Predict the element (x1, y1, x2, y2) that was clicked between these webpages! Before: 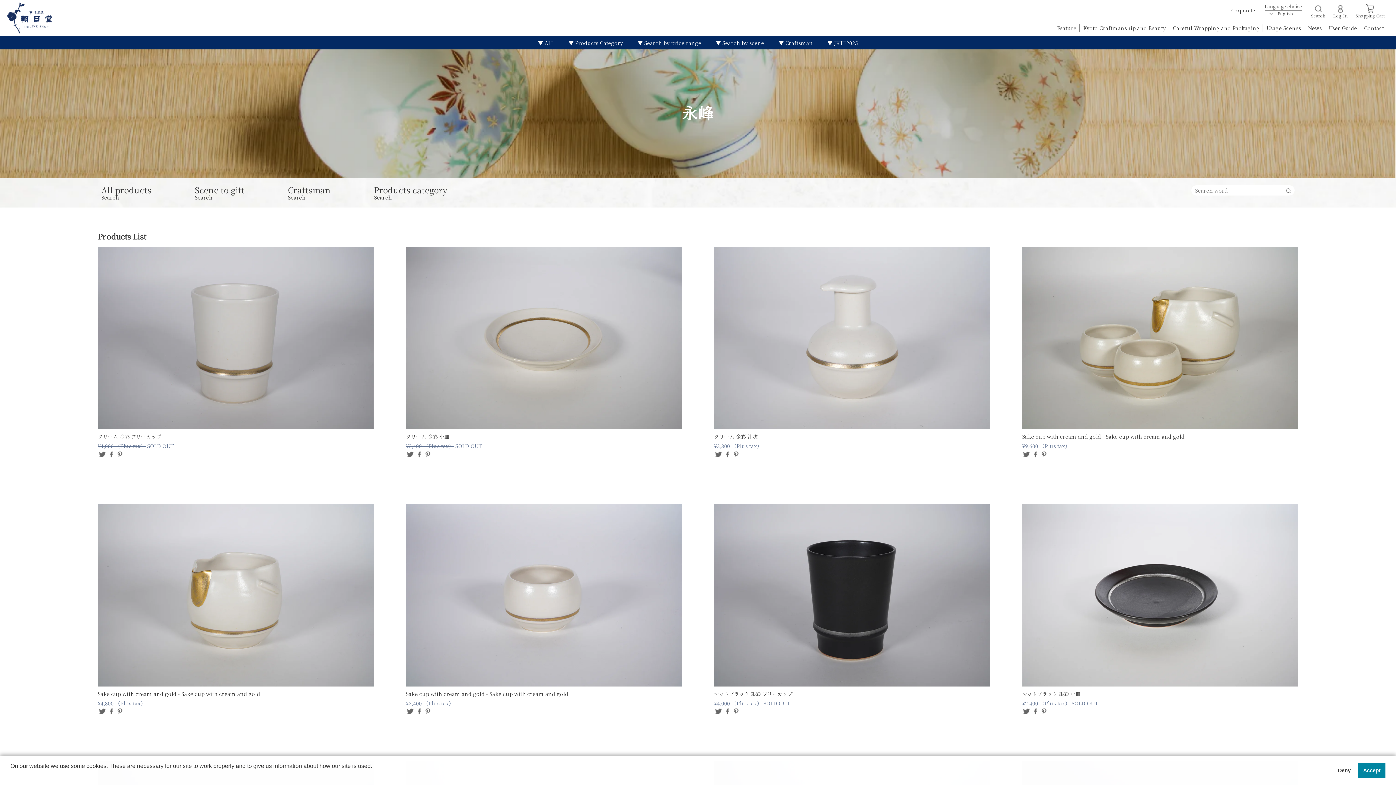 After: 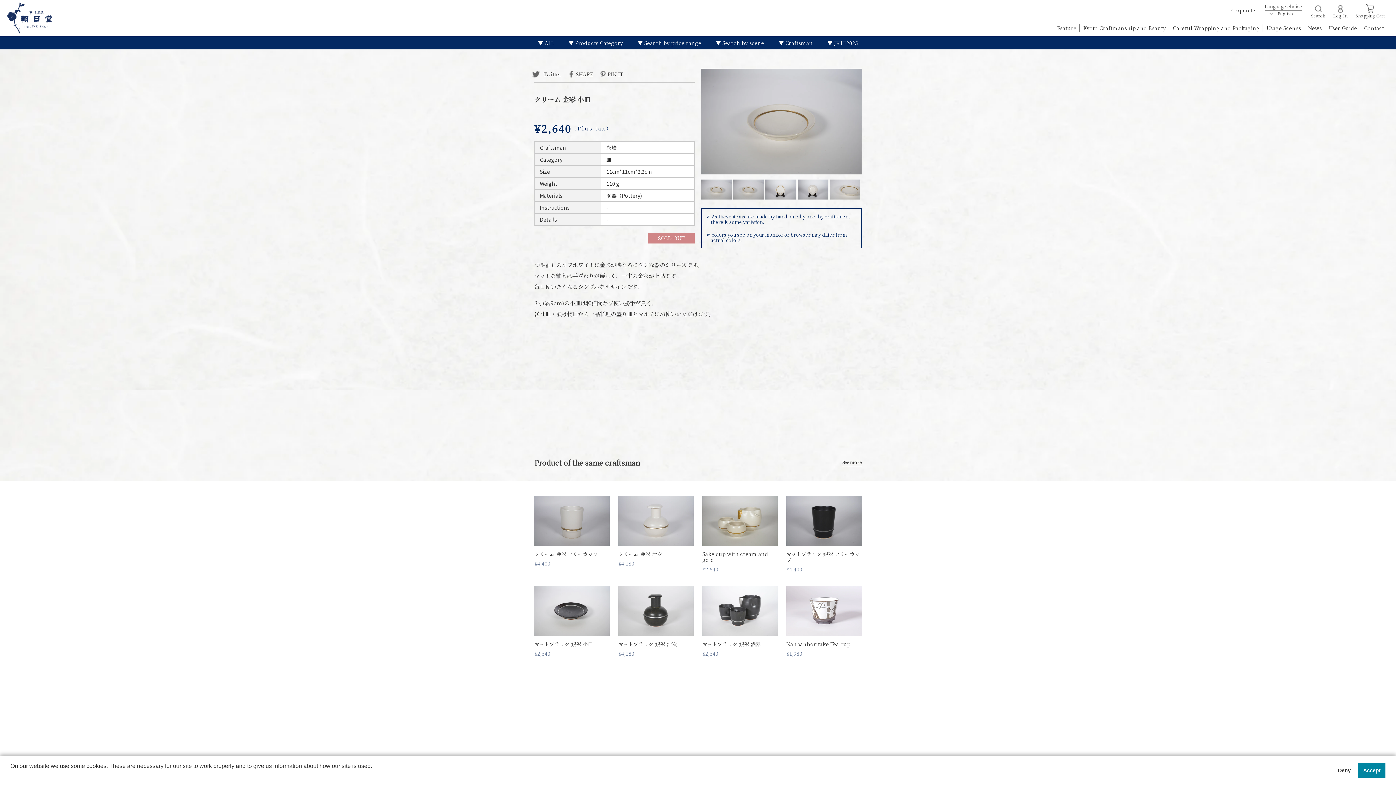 Action: label: クリーム 金彩 小皿 bbox: (405, 433, 449, 439)